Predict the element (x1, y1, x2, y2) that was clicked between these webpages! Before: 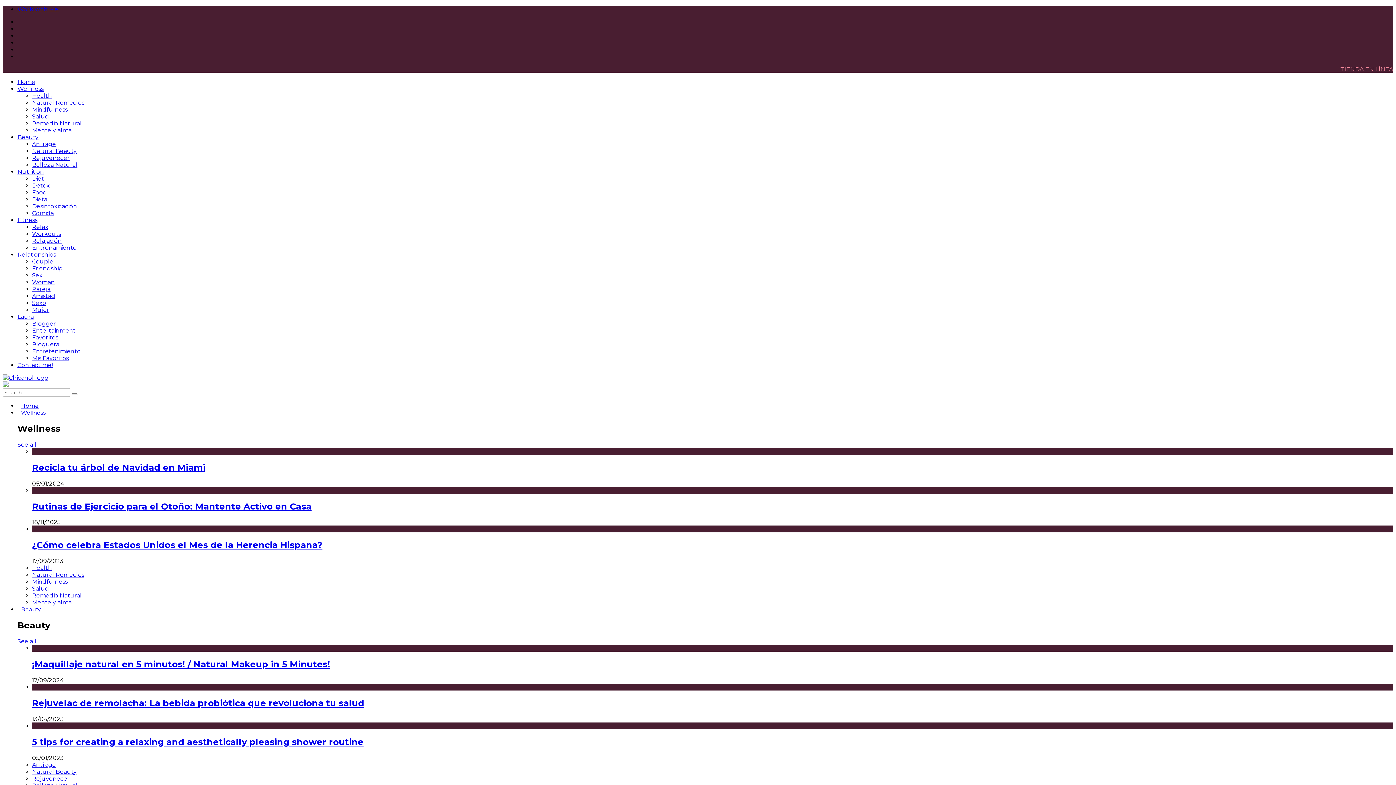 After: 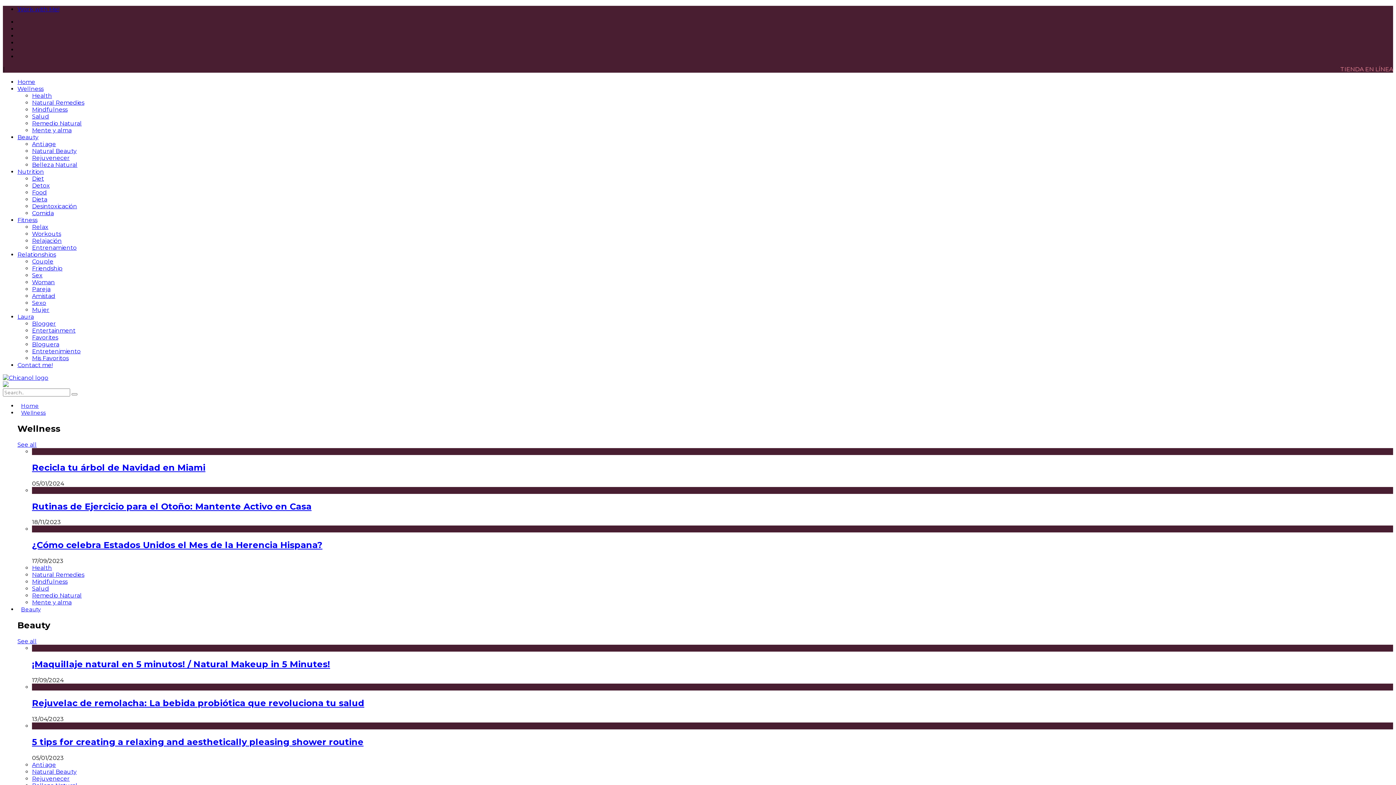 Action: label: Workouts bbox: (32, 230, 61, 237)